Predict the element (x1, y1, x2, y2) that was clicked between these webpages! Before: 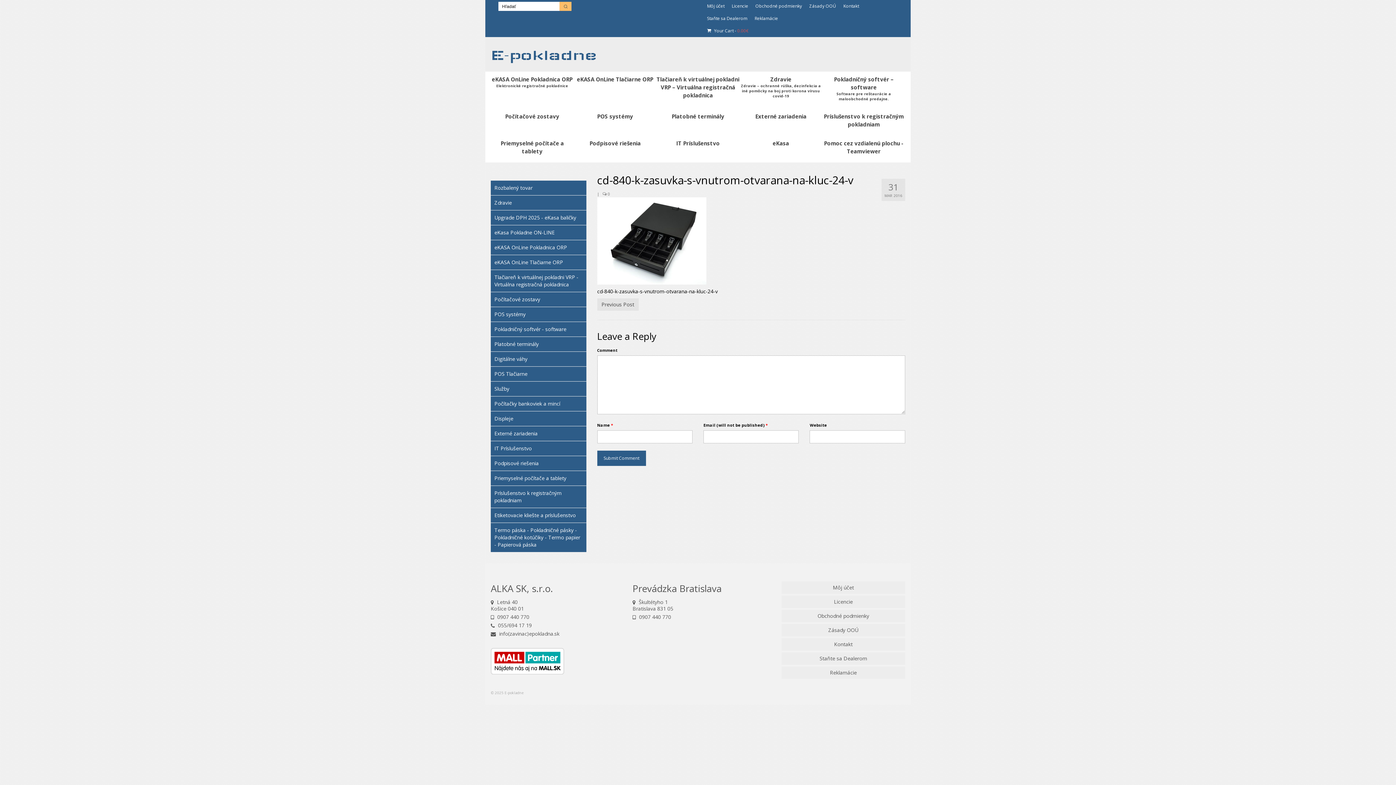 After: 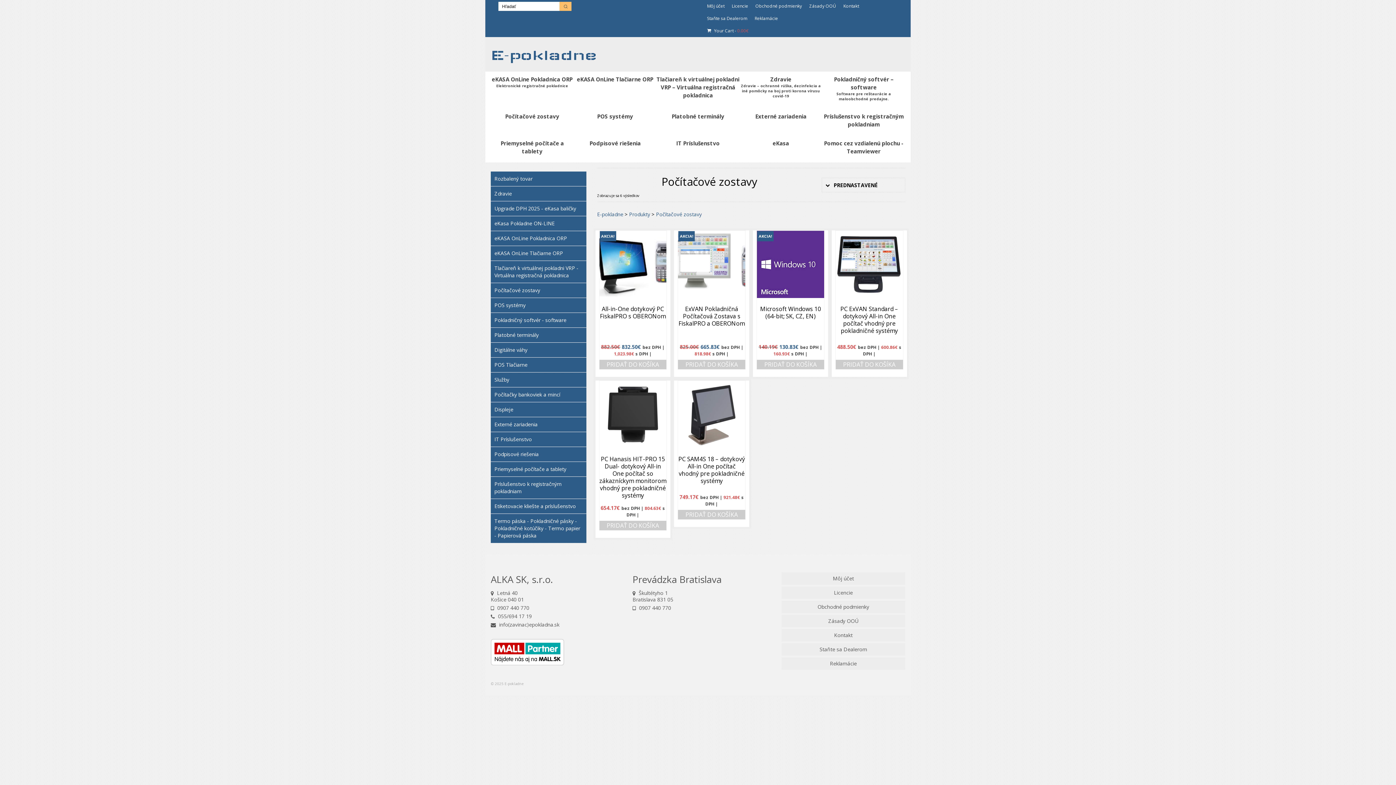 Action: label: Počítačové zostavy bbox: (490, 108, 573, 127)